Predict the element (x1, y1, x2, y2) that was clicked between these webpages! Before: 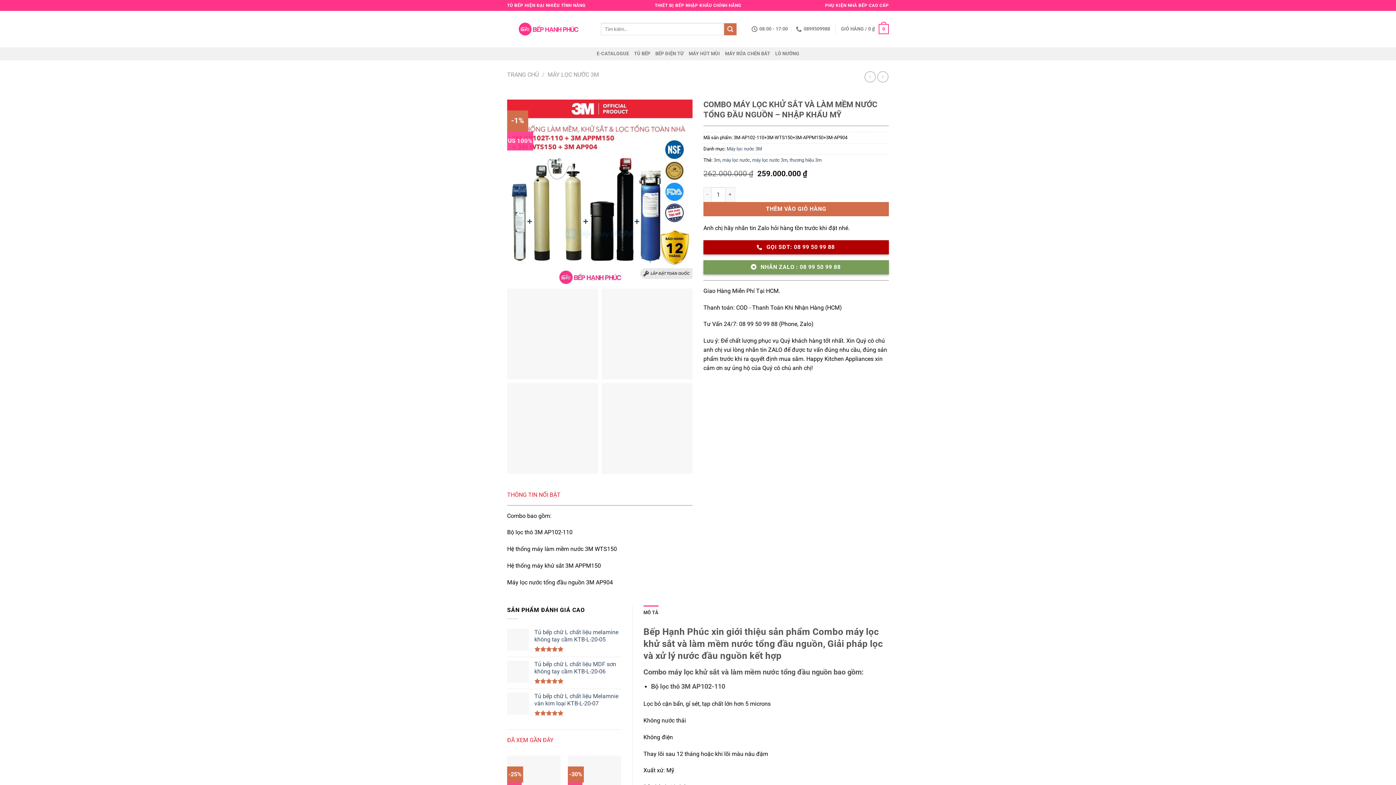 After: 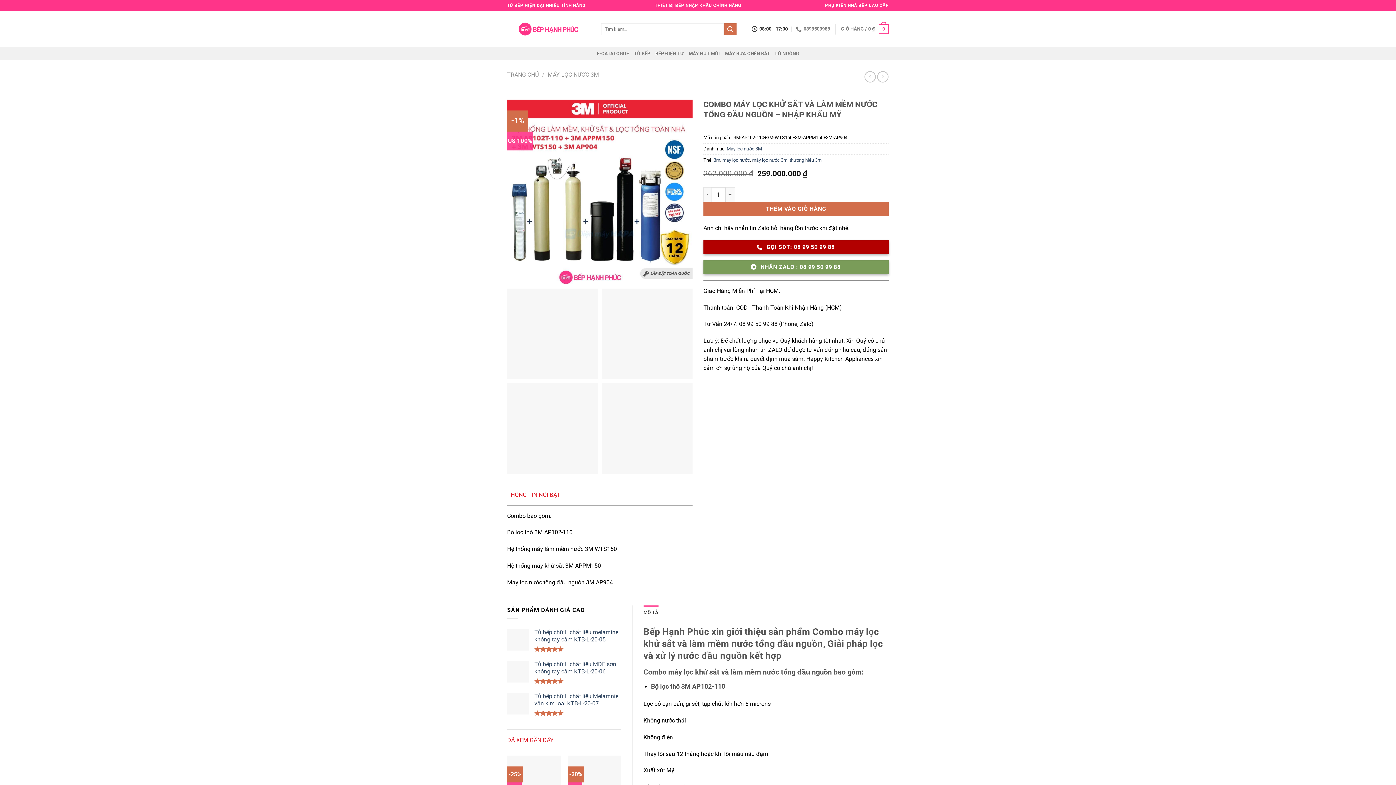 Action: label: 08:00 - 17:00 bbox: (751, 22, 788, 36)